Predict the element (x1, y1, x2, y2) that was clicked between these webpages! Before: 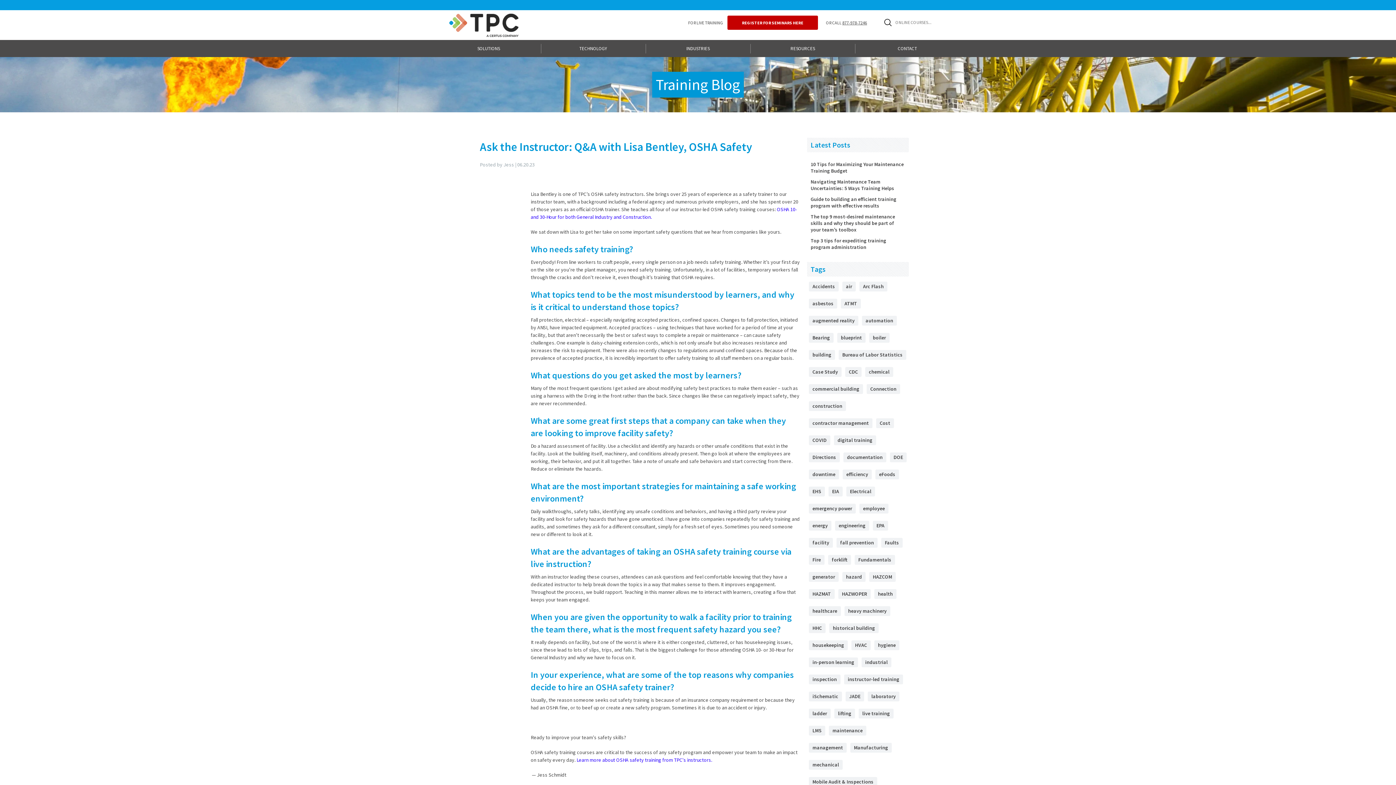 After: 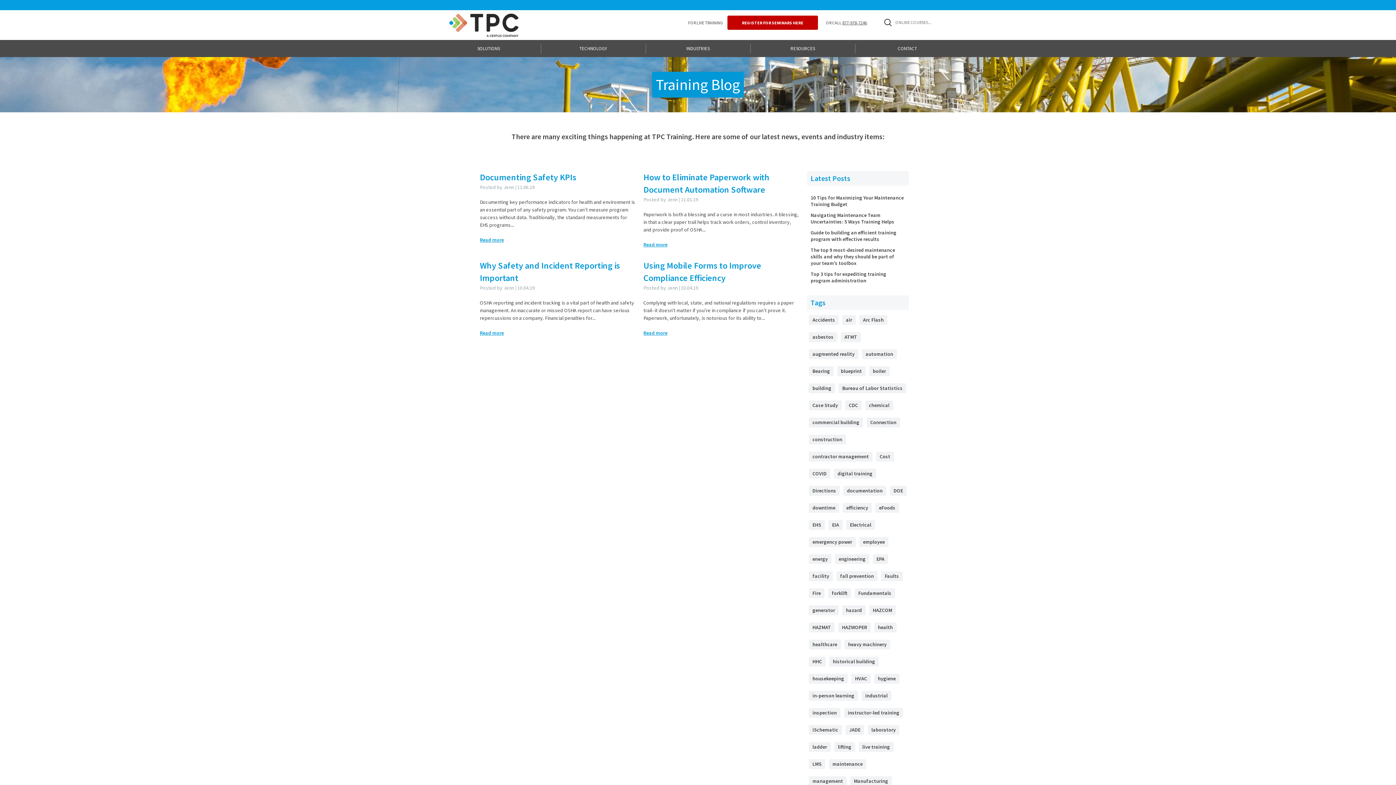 Action: bbox: (843, 452, 886, 462) label: documentation